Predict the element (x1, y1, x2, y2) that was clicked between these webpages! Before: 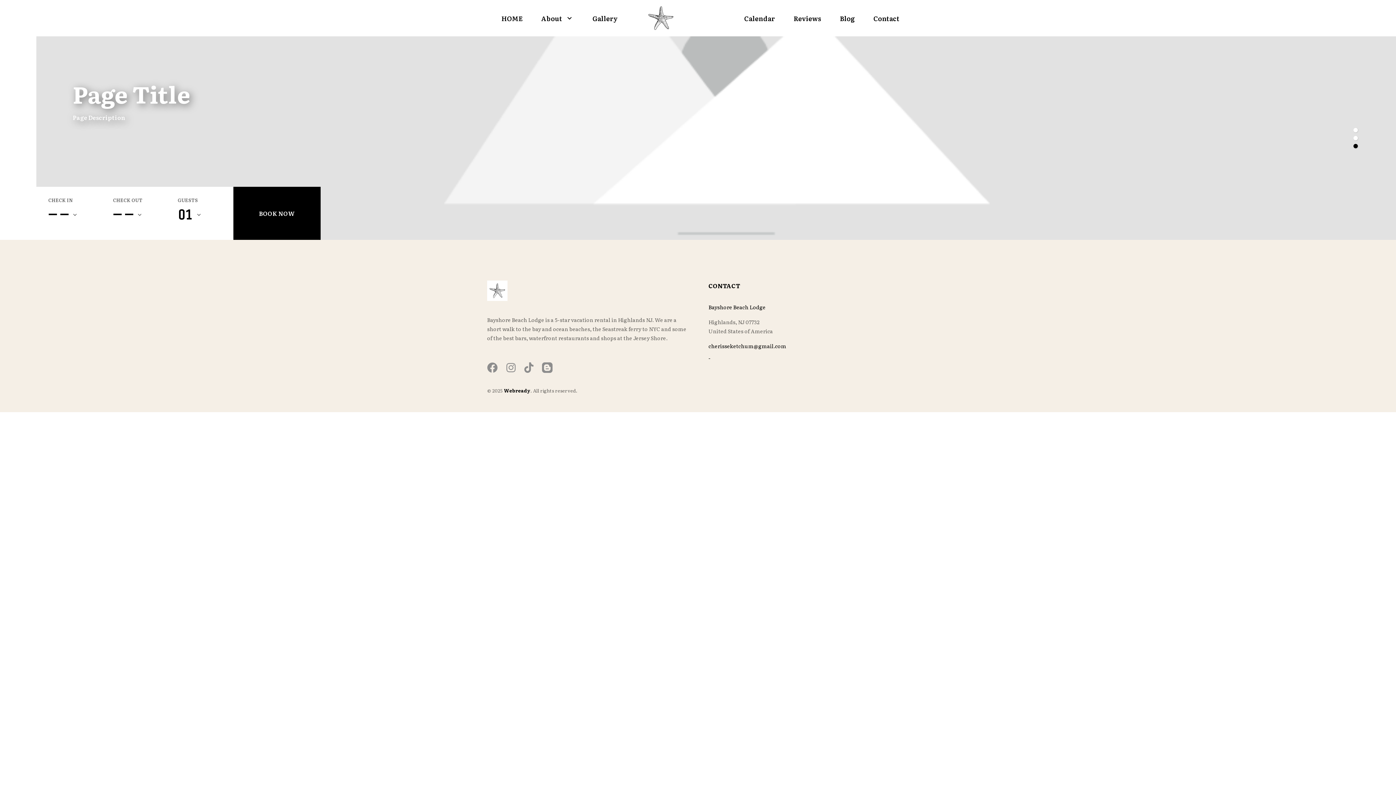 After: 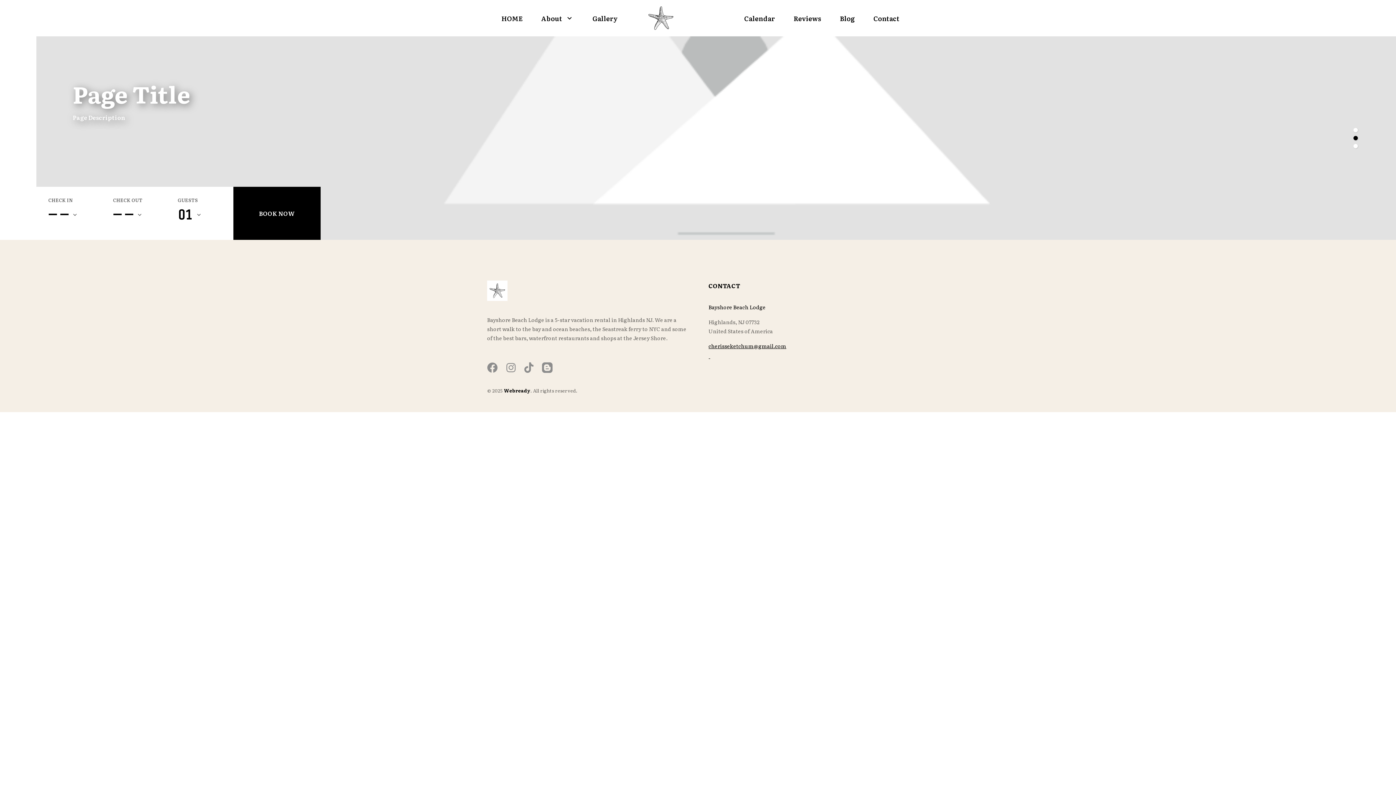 Action: label: cherisseketchum@gmail.com bbox: (708, 341, 909, 350)